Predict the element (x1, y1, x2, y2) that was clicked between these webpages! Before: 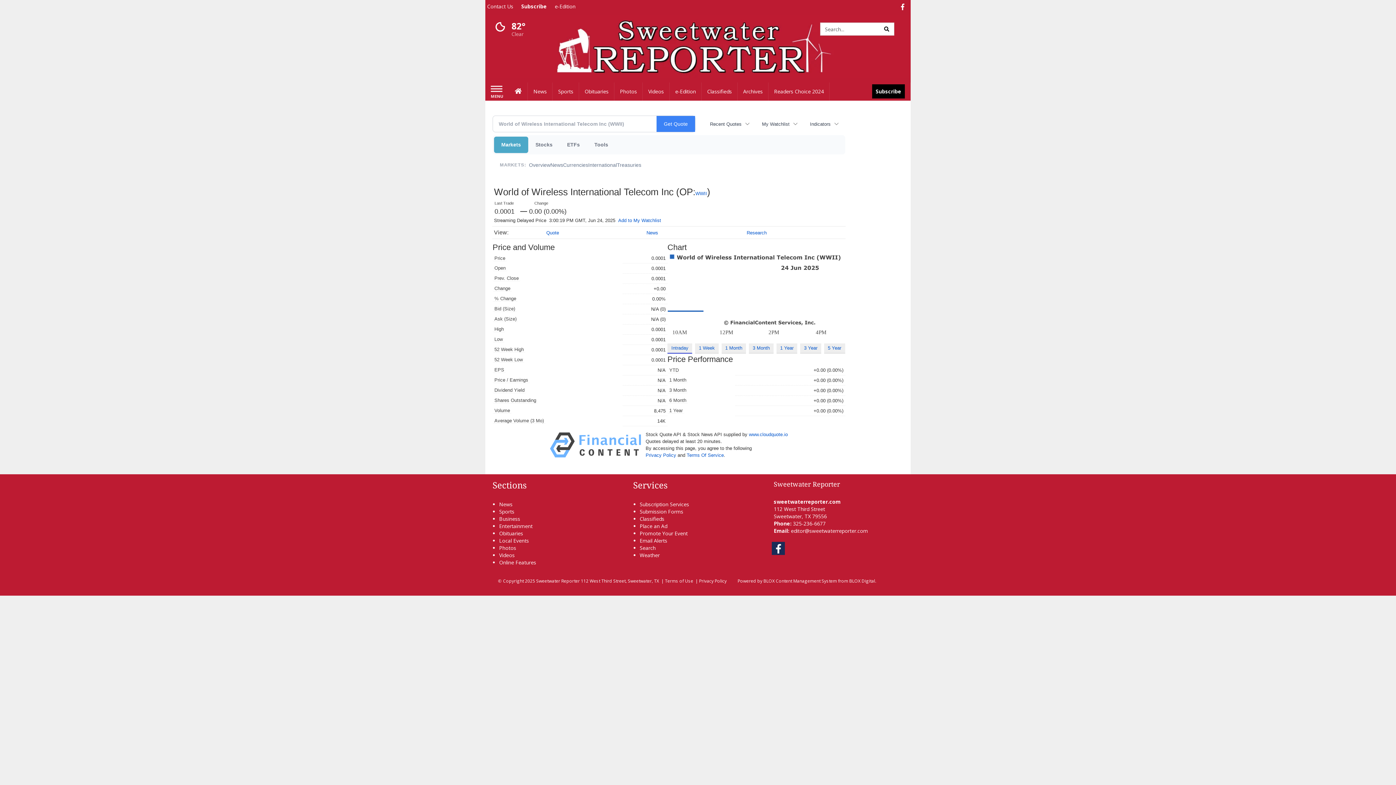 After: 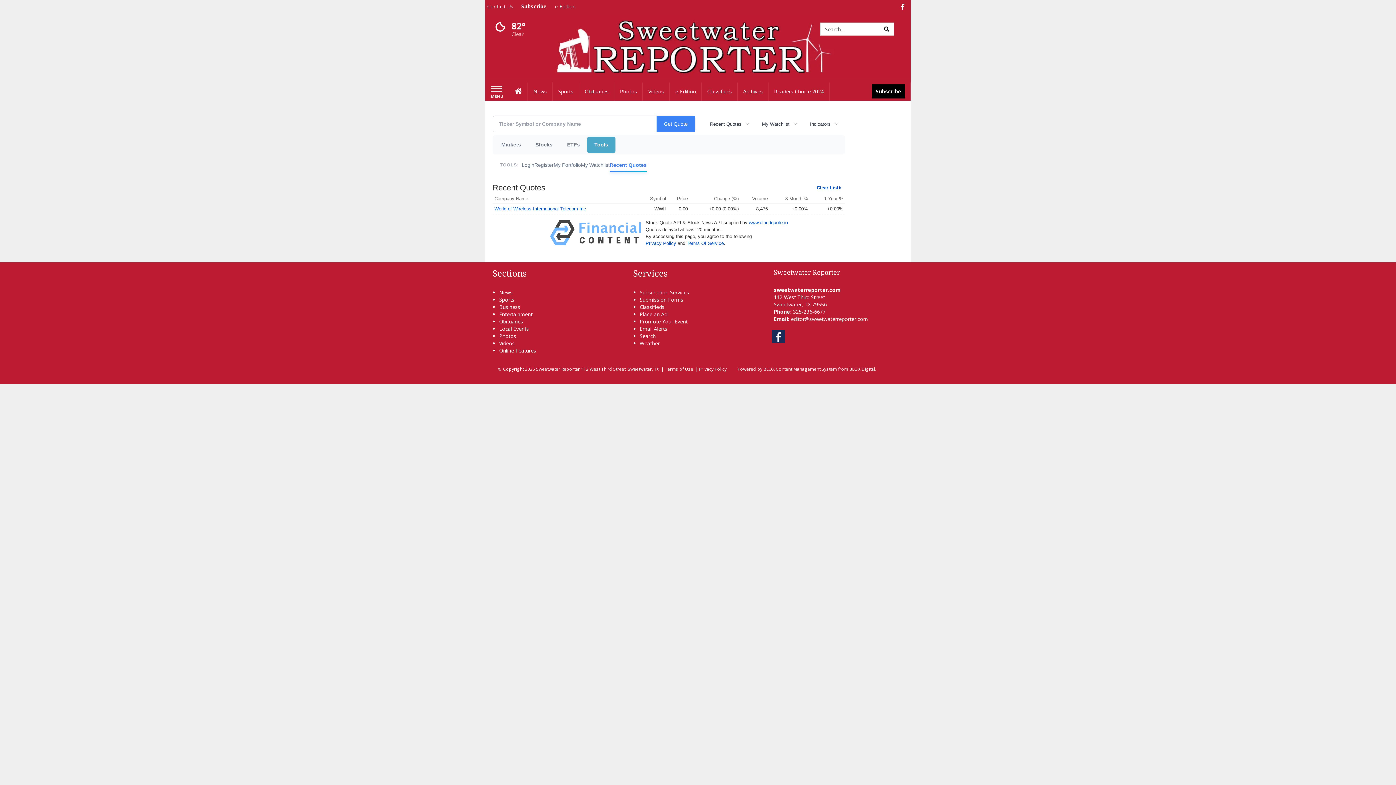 Action: label: Recent Quotes bbox: (704, 117, 756, 130)